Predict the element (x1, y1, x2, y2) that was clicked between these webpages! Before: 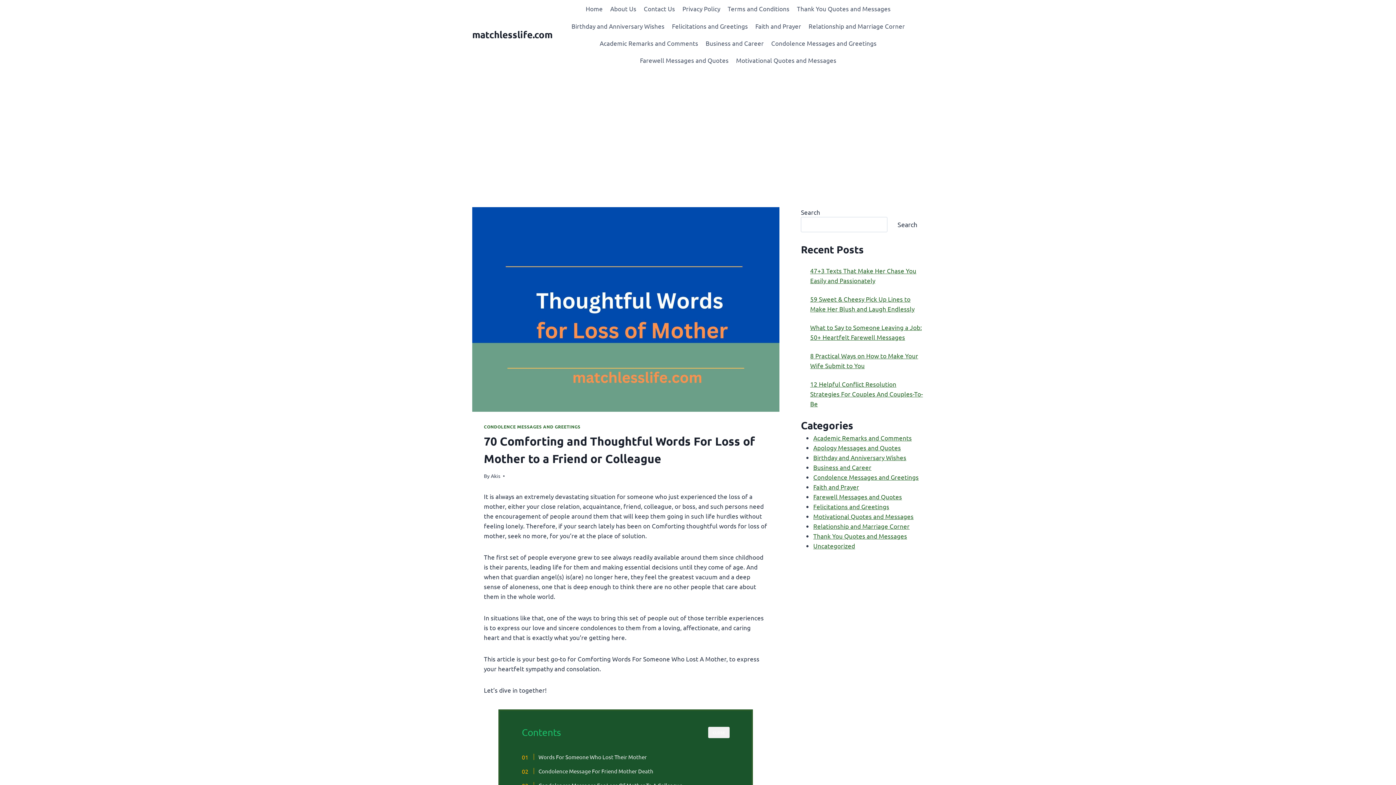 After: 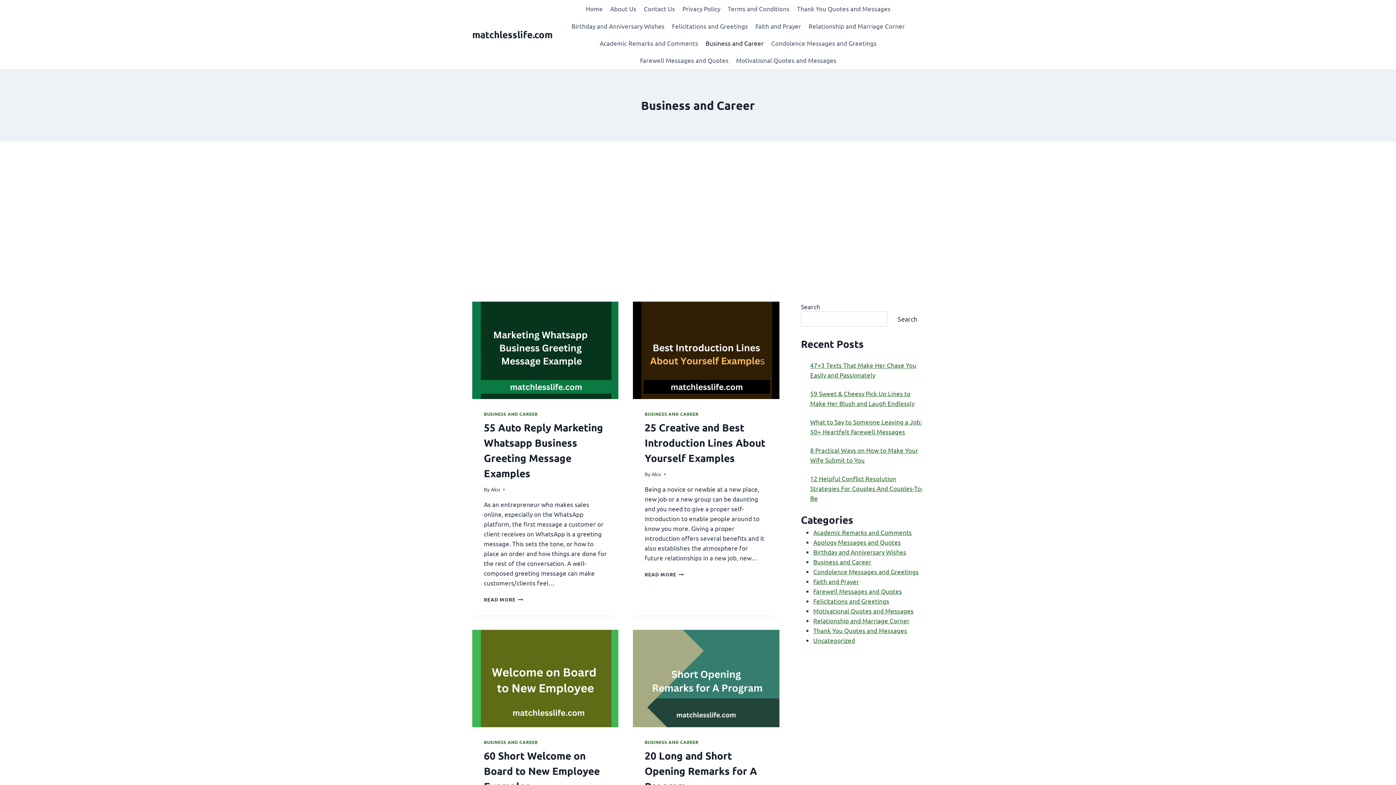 Action: bbox: (702, 34, 767, 51) label: Business and Career